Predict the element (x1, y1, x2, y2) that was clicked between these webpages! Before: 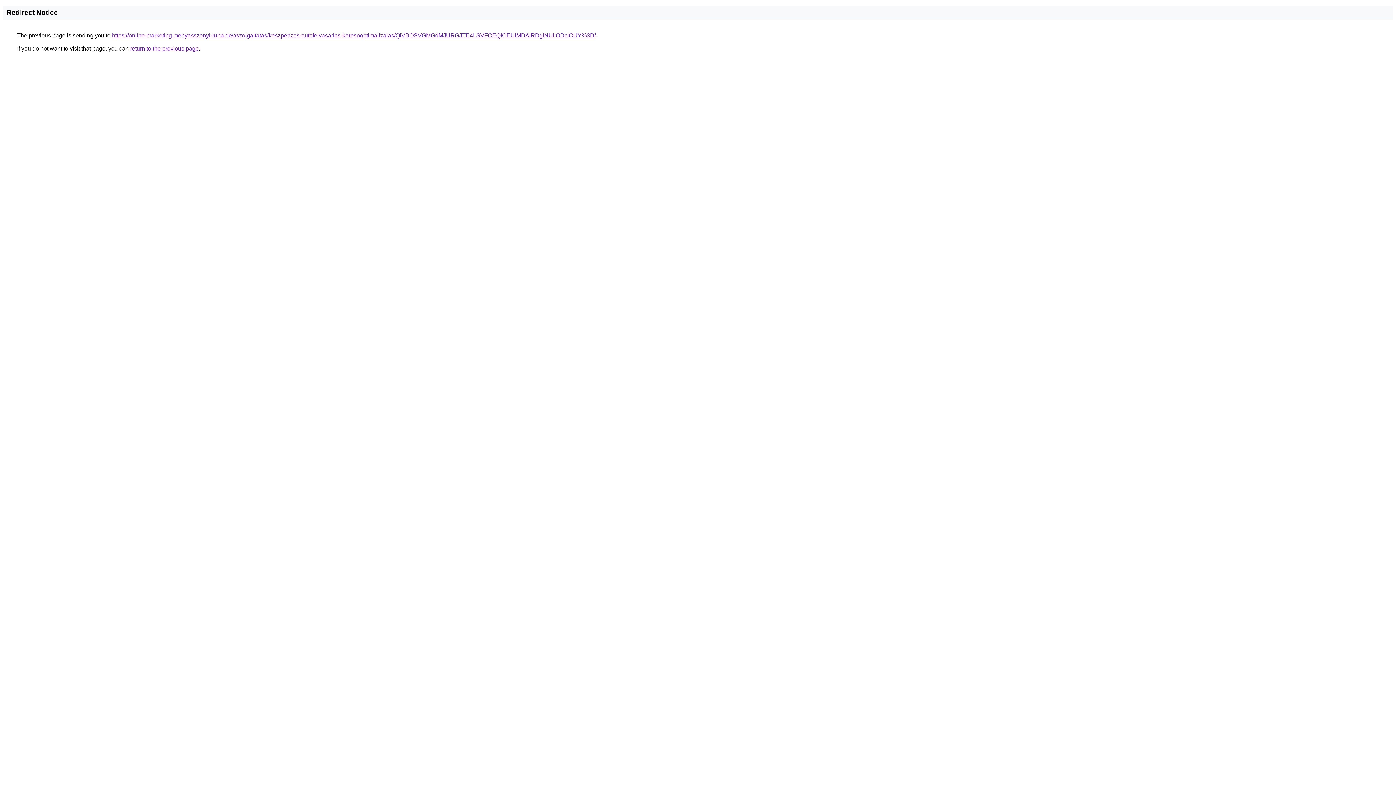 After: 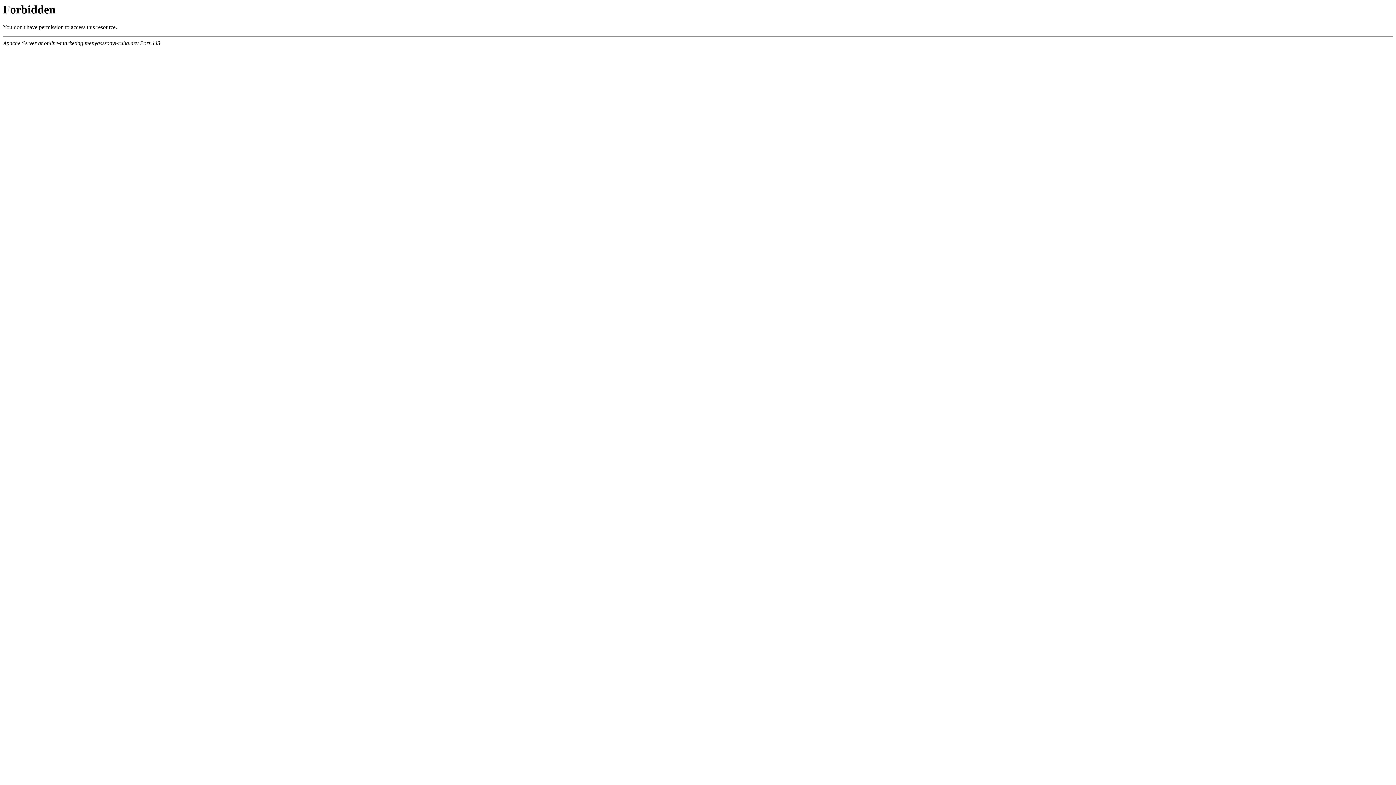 Action: label: https://online-marketing.menyasszonyi-ruha.dev/szolgaltatas/keszpenzes-autofelvasarlas-keresooptimalizalas/QiVBOSVGMGdMJURGJTE4LSVFOEQlOEUlMDAlRDglNUIlODclOUY%3D/ bbox: (112, 32, 596, 38)